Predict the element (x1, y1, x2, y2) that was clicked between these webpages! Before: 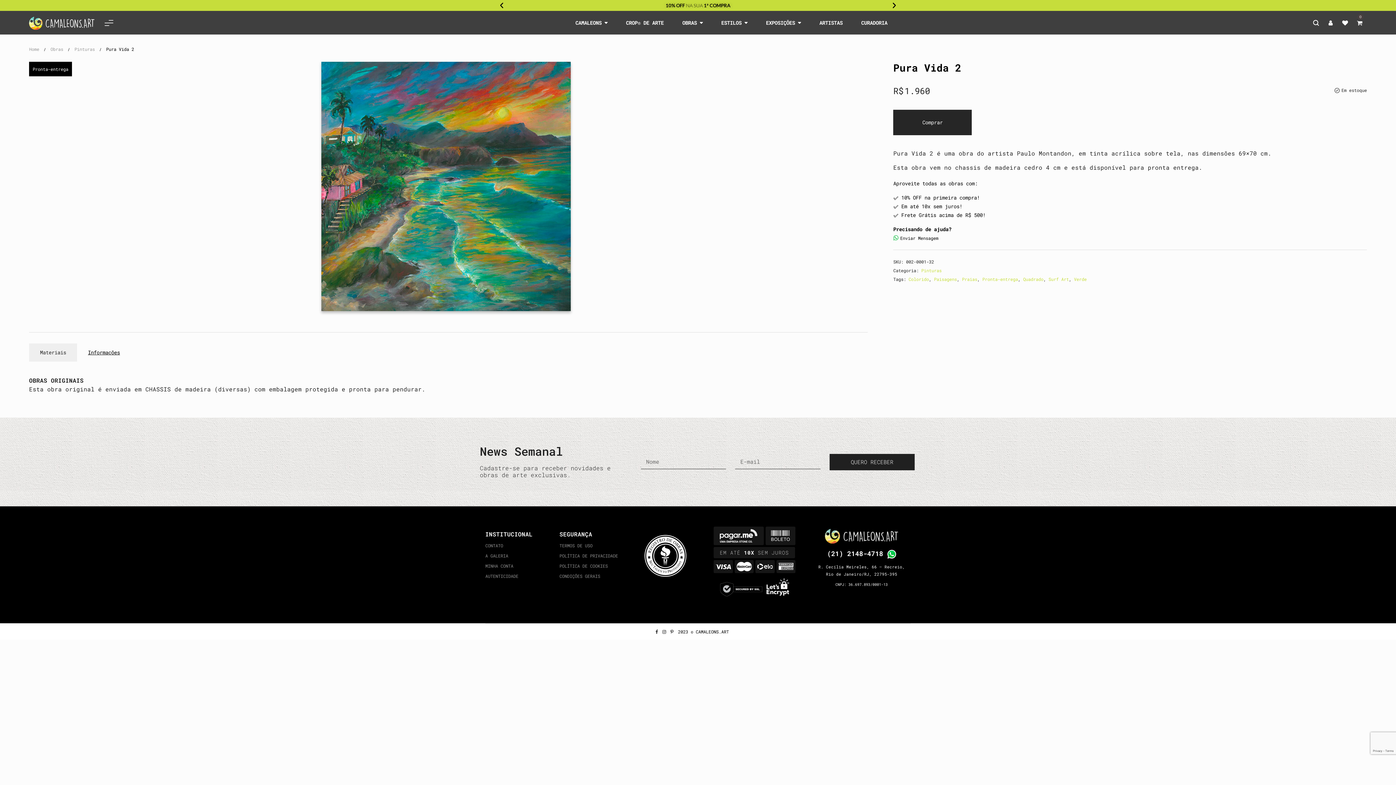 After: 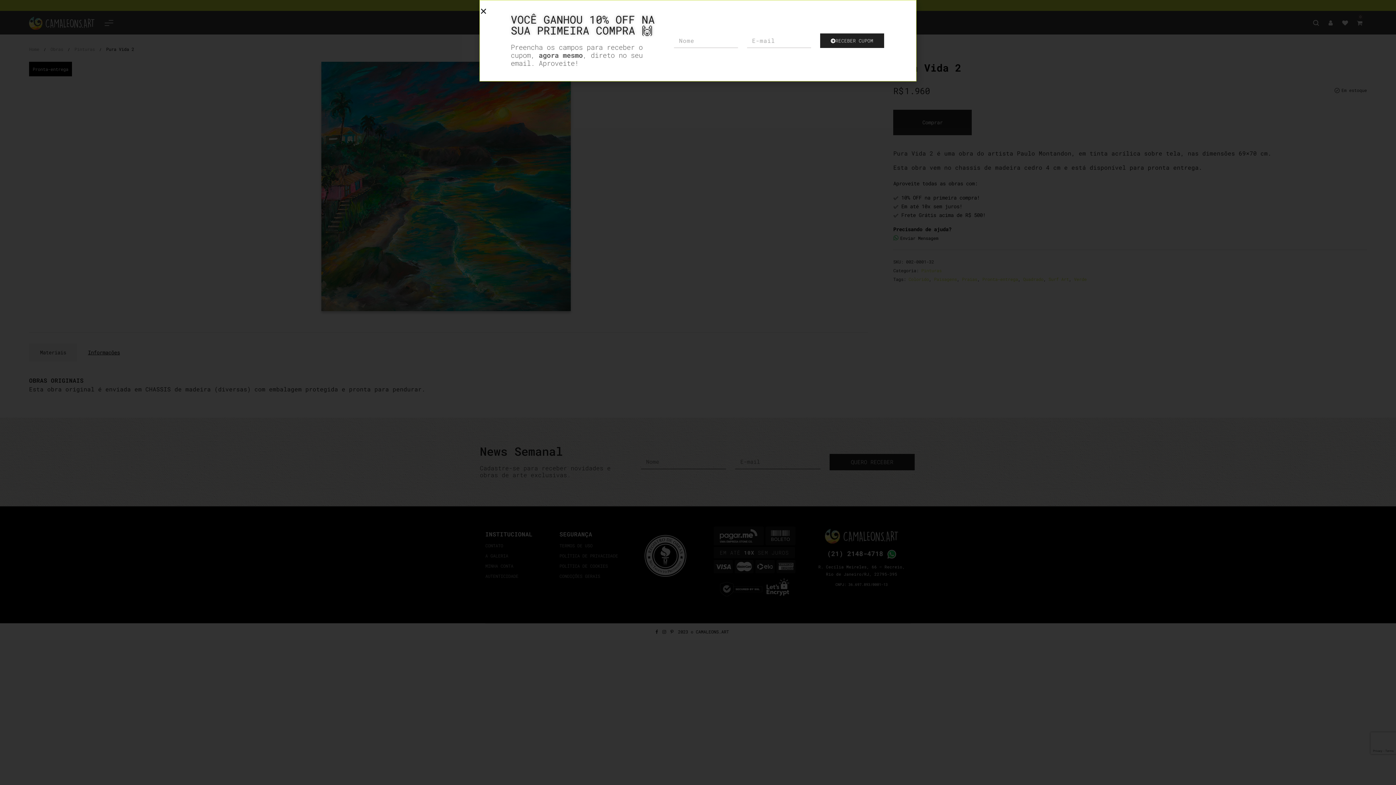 Action: label: 10% OFF NA SUA 1ª COMPRA bbox: (494, -12, 901, 23)